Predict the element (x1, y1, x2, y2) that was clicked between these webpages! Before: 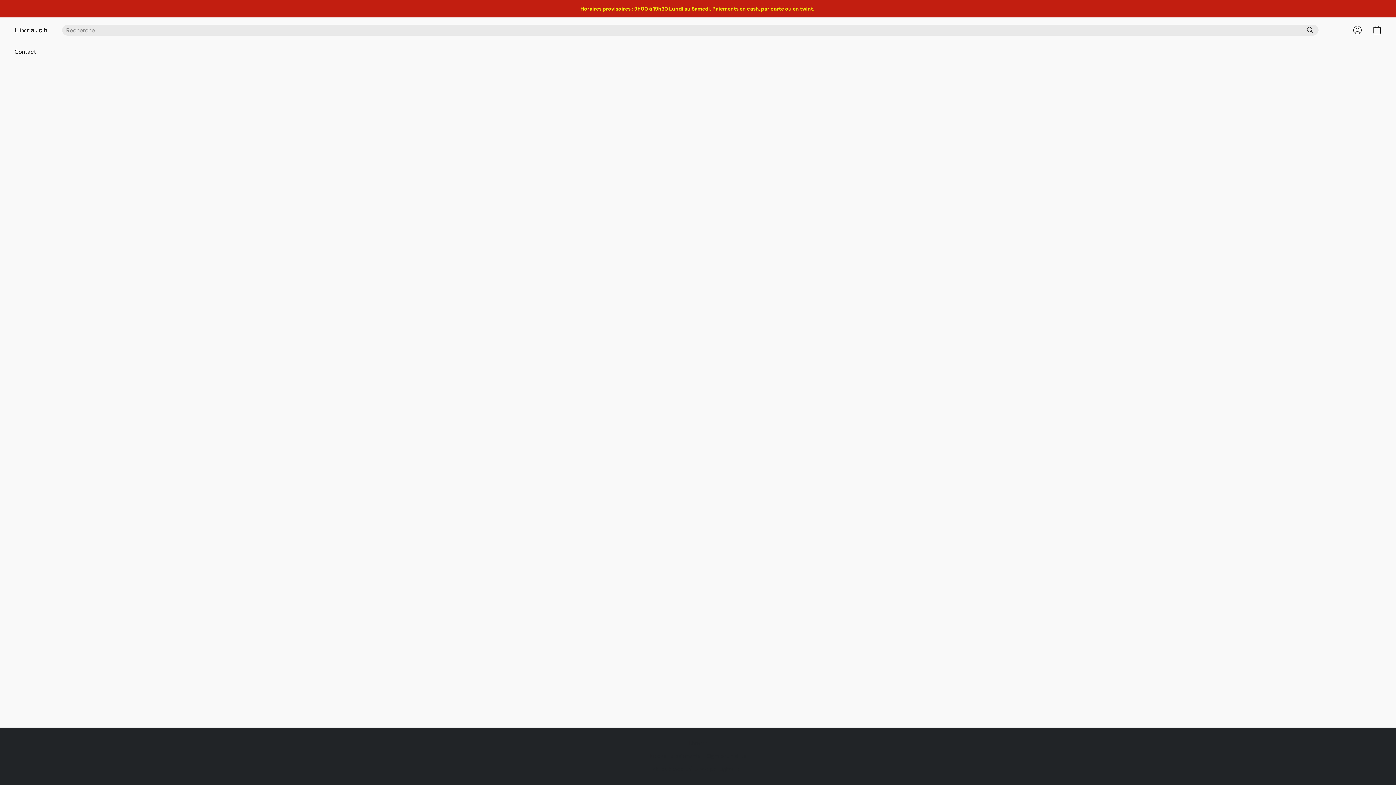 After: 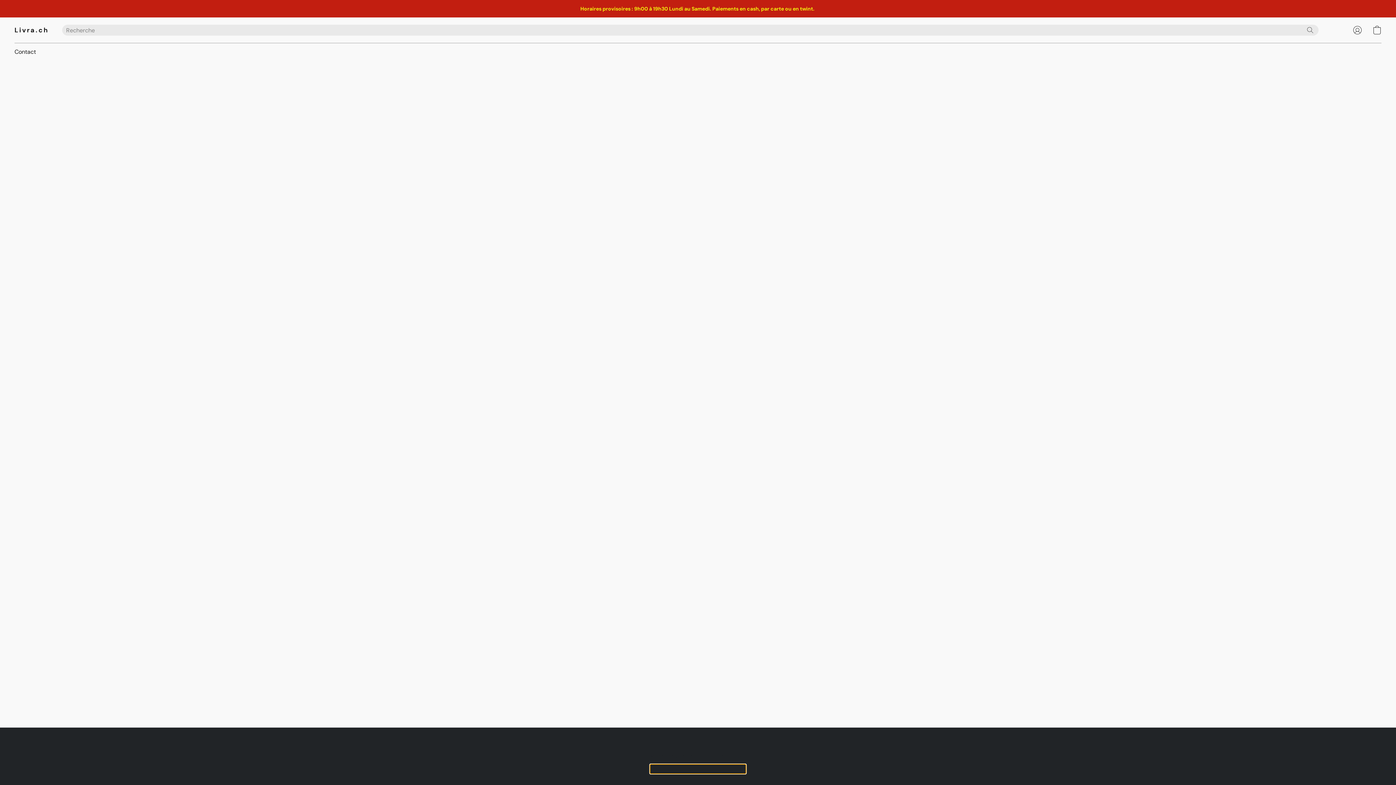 Action: label: Ouvrir les informations sur le constructeur de site dans un nouvel onglet bbox: (650, 765, 745, 773)